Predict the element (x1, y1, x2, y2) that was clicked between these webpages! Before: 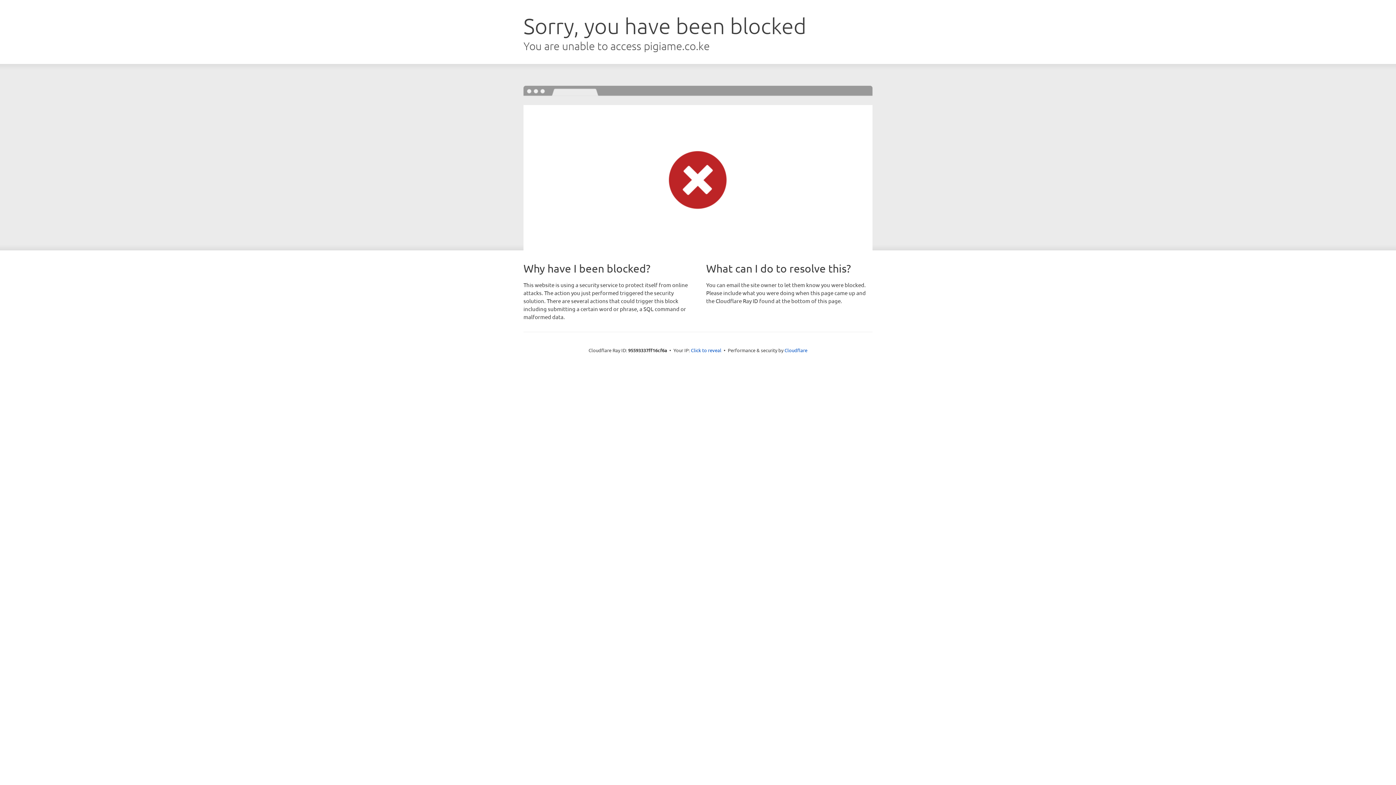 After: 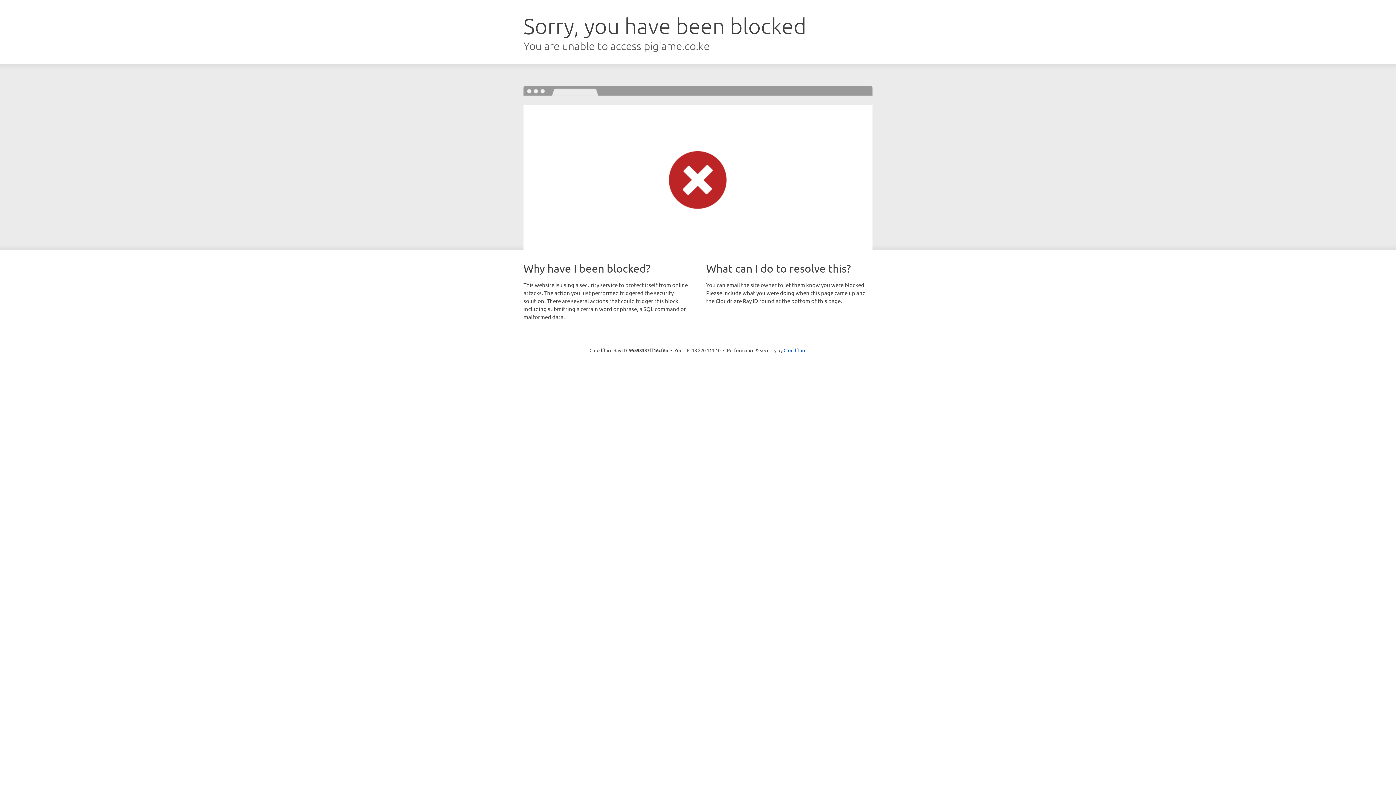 Action: bbox: (691, 346, 721, 353) label: Click to reveal